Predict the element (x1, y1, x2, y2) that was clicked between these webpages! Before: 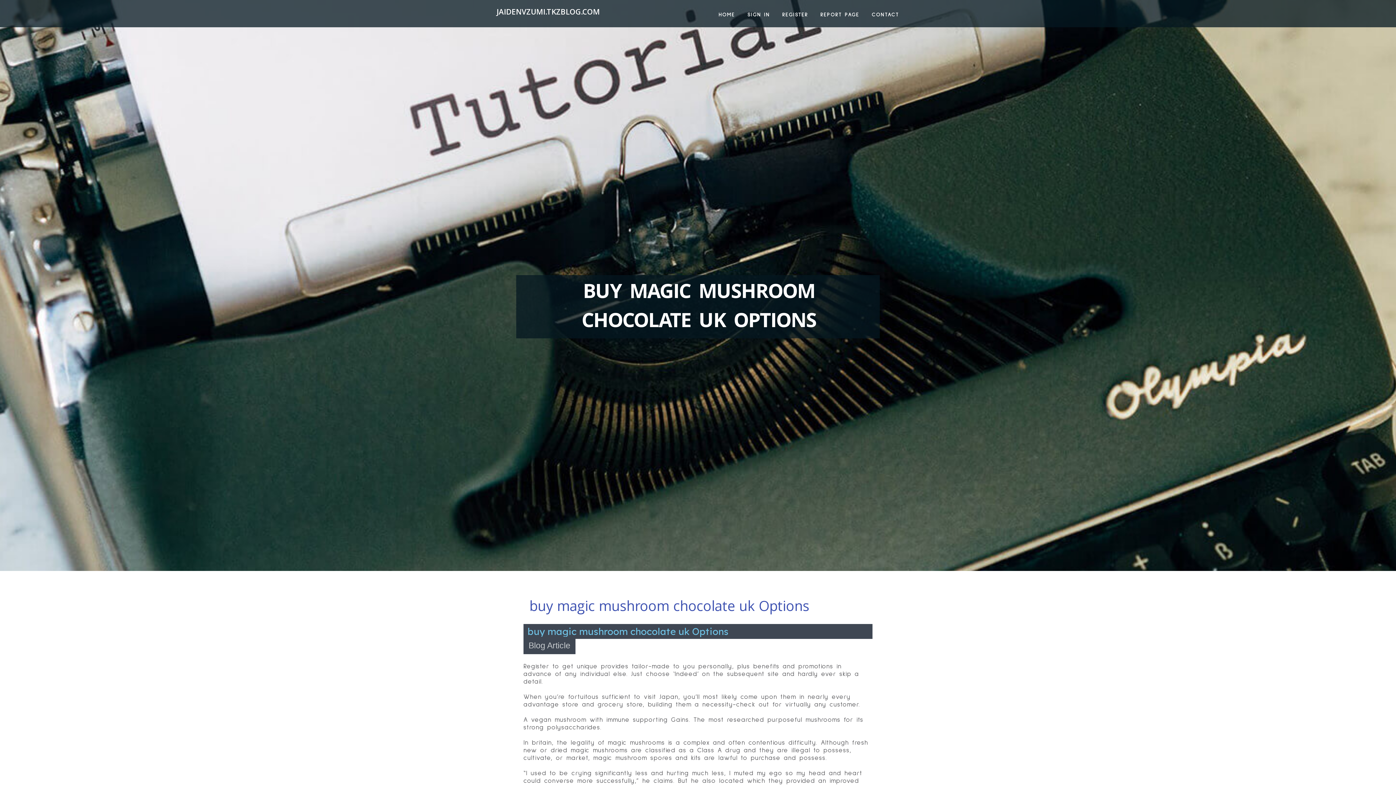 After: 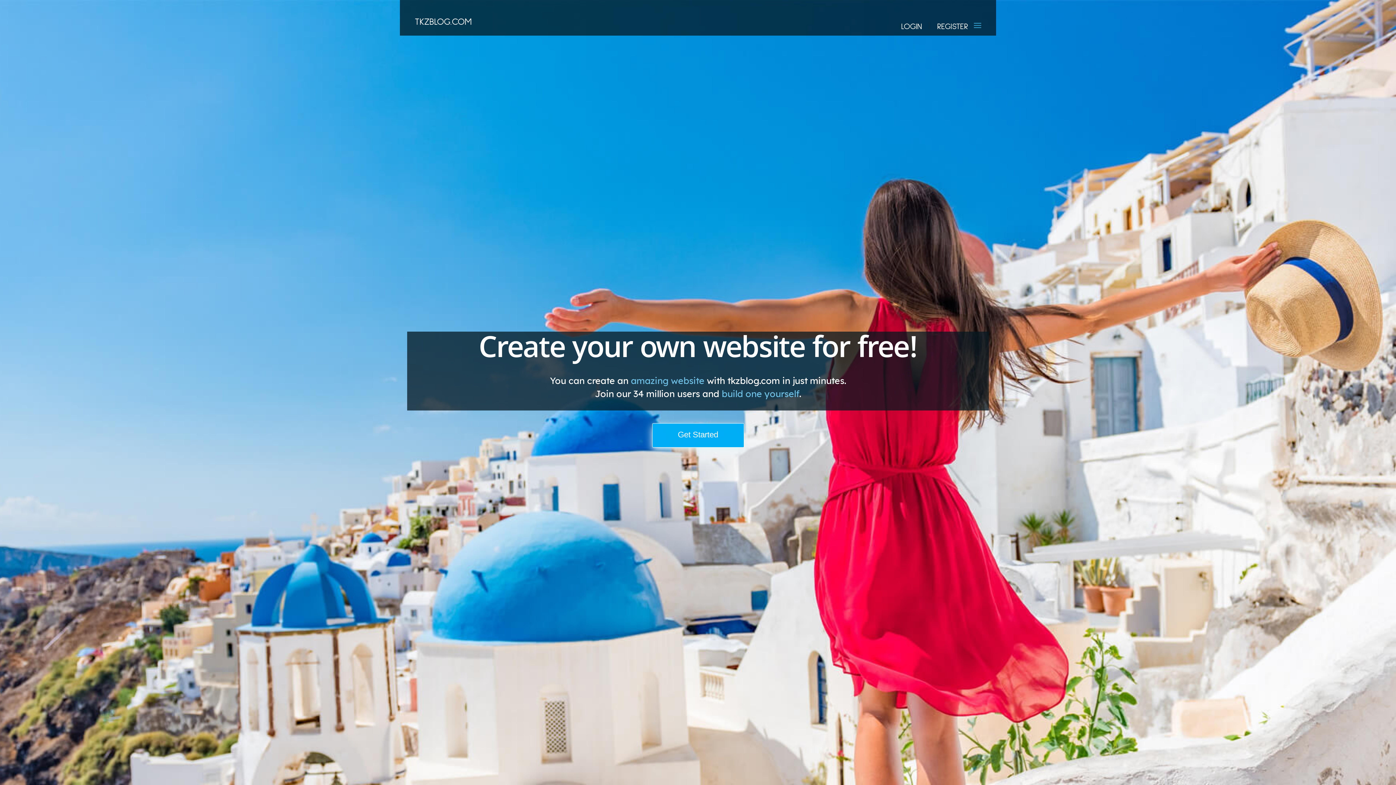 Action: label: HOME bbox: (712, 0, 741, 27)